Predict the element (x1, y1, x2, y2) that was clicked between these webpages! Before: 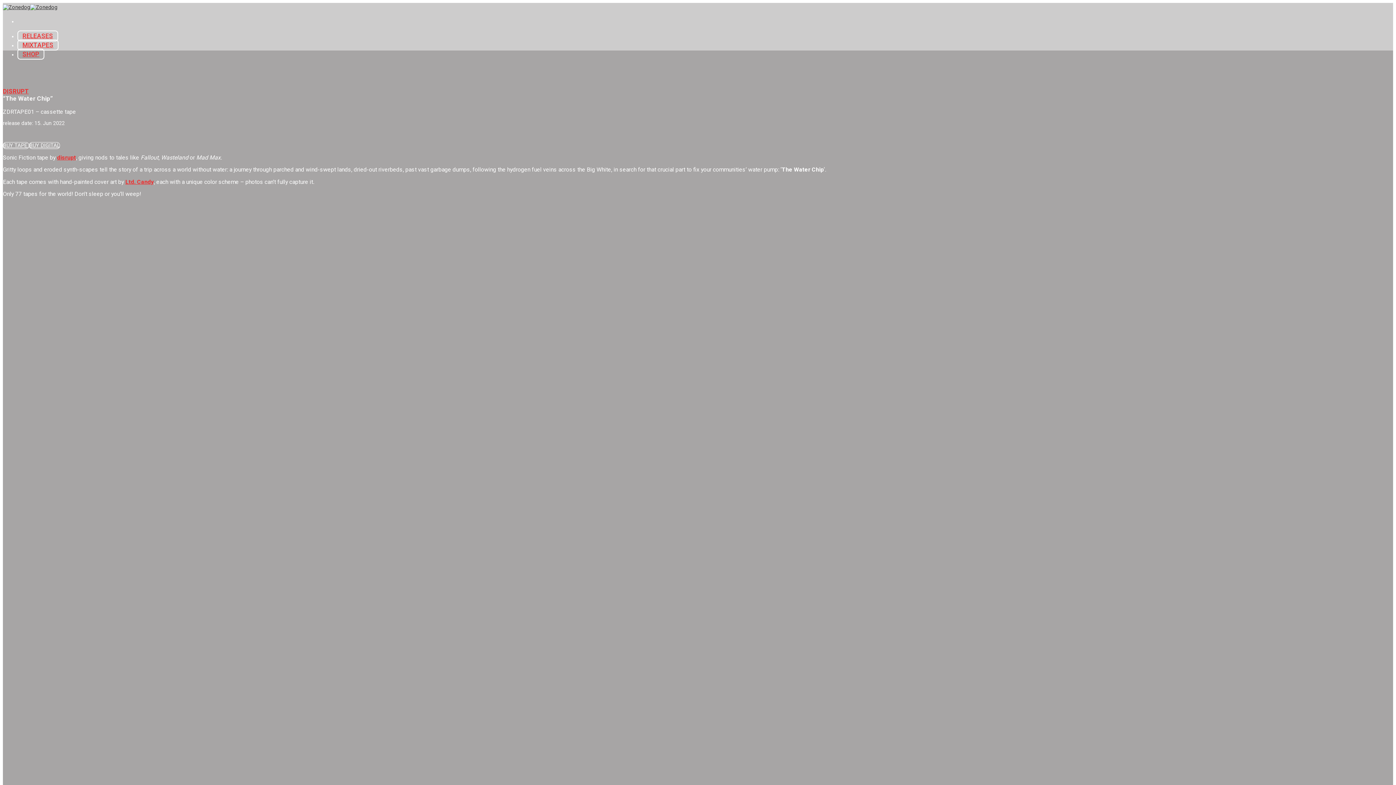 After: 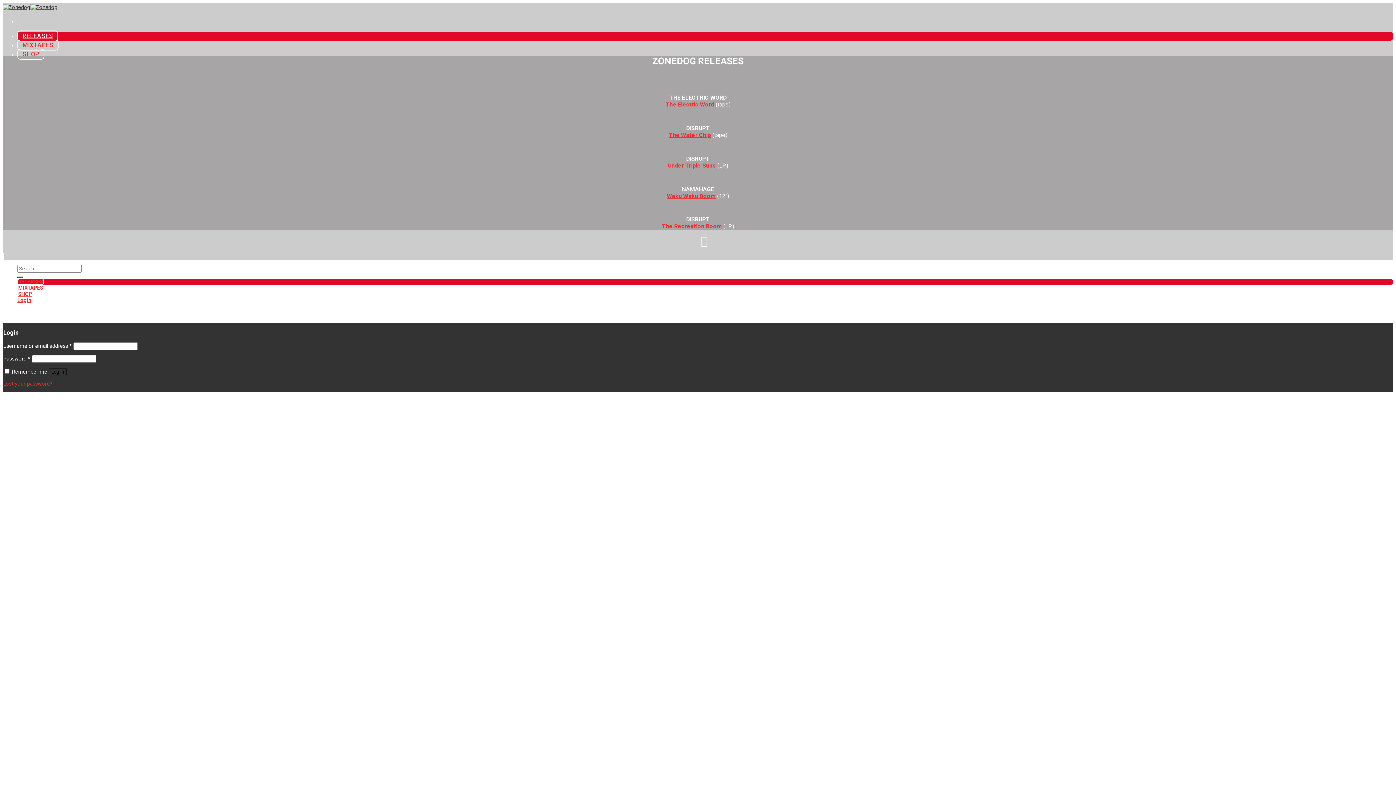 Action: bbox: (2, 4, 57, 10)